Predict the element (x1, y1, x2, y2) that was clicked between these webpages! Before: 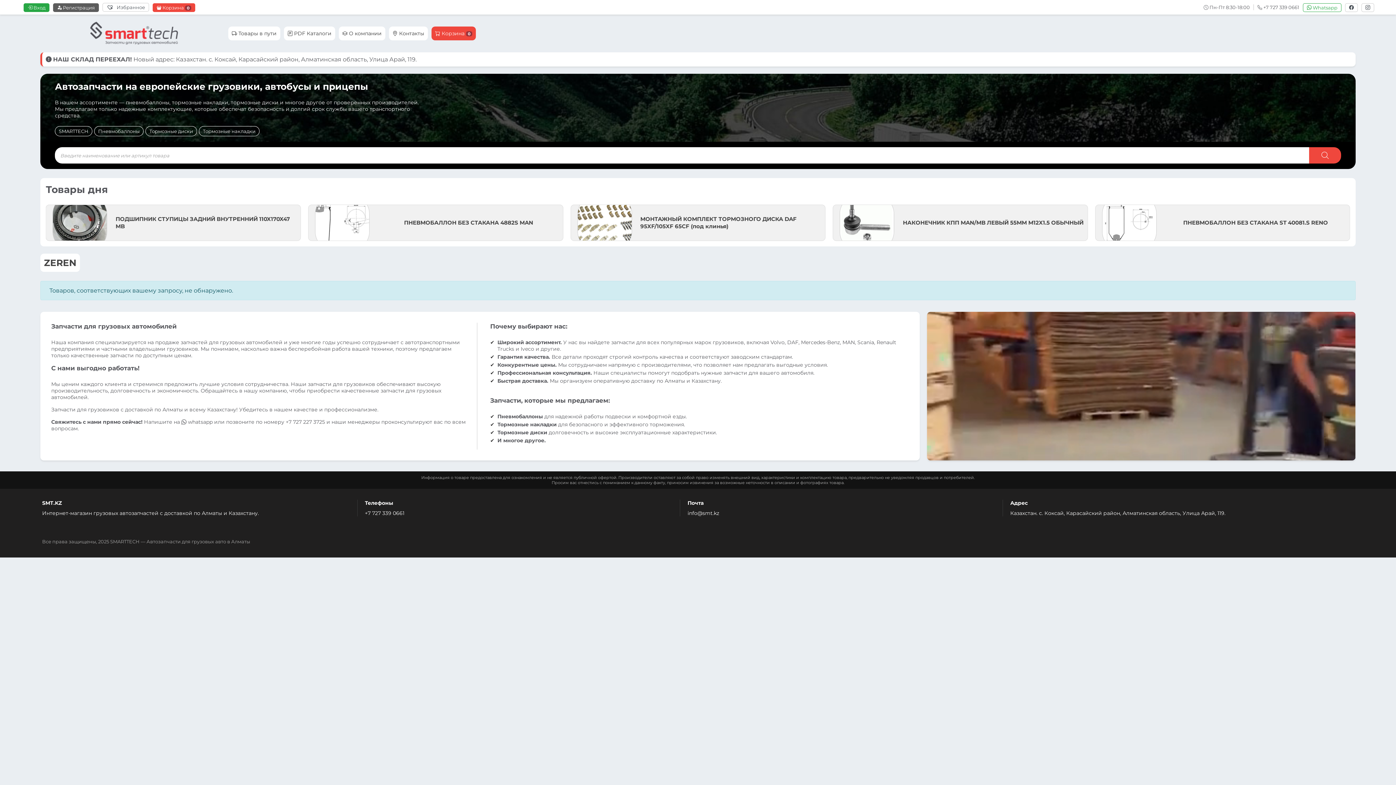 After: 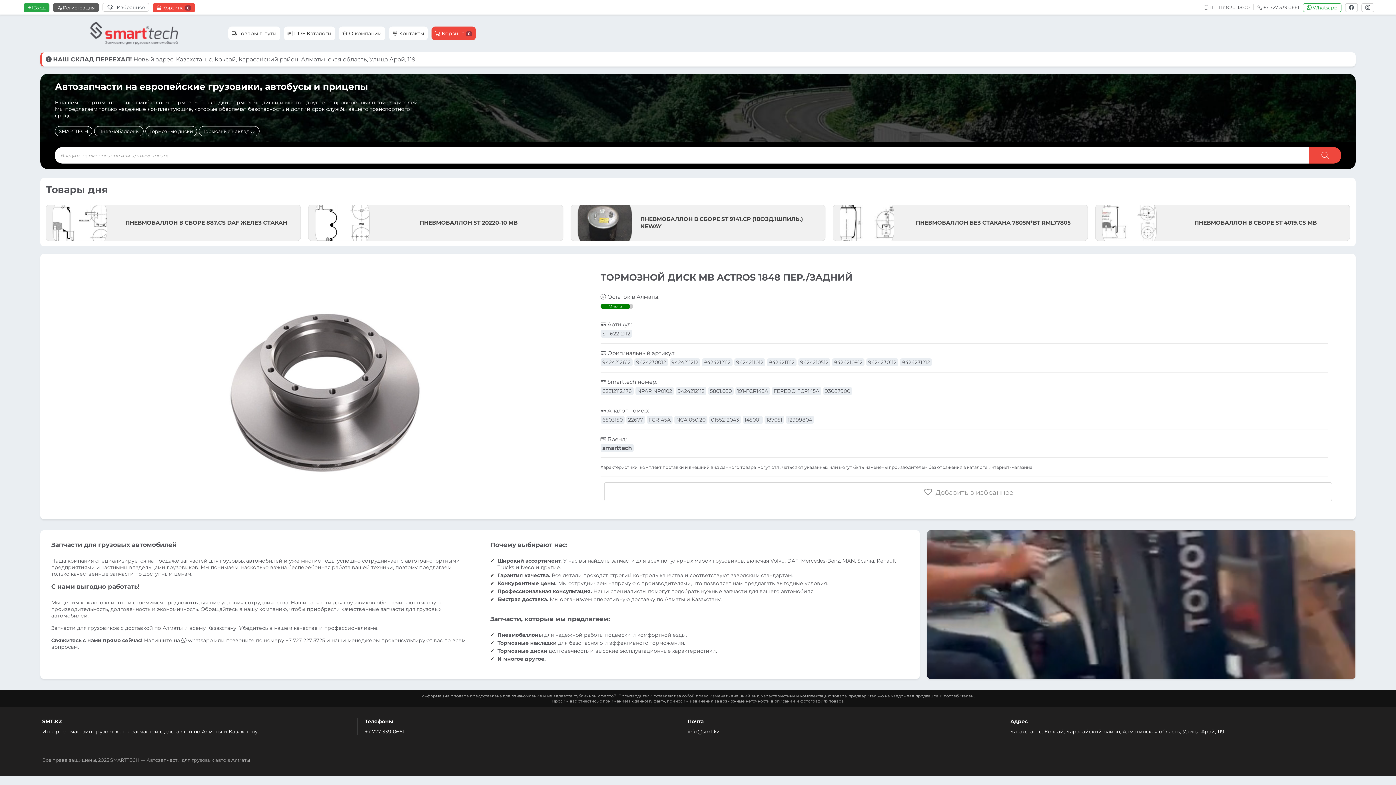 Action: label: Тормозные диски bbox: (145, 126, 197, 136)